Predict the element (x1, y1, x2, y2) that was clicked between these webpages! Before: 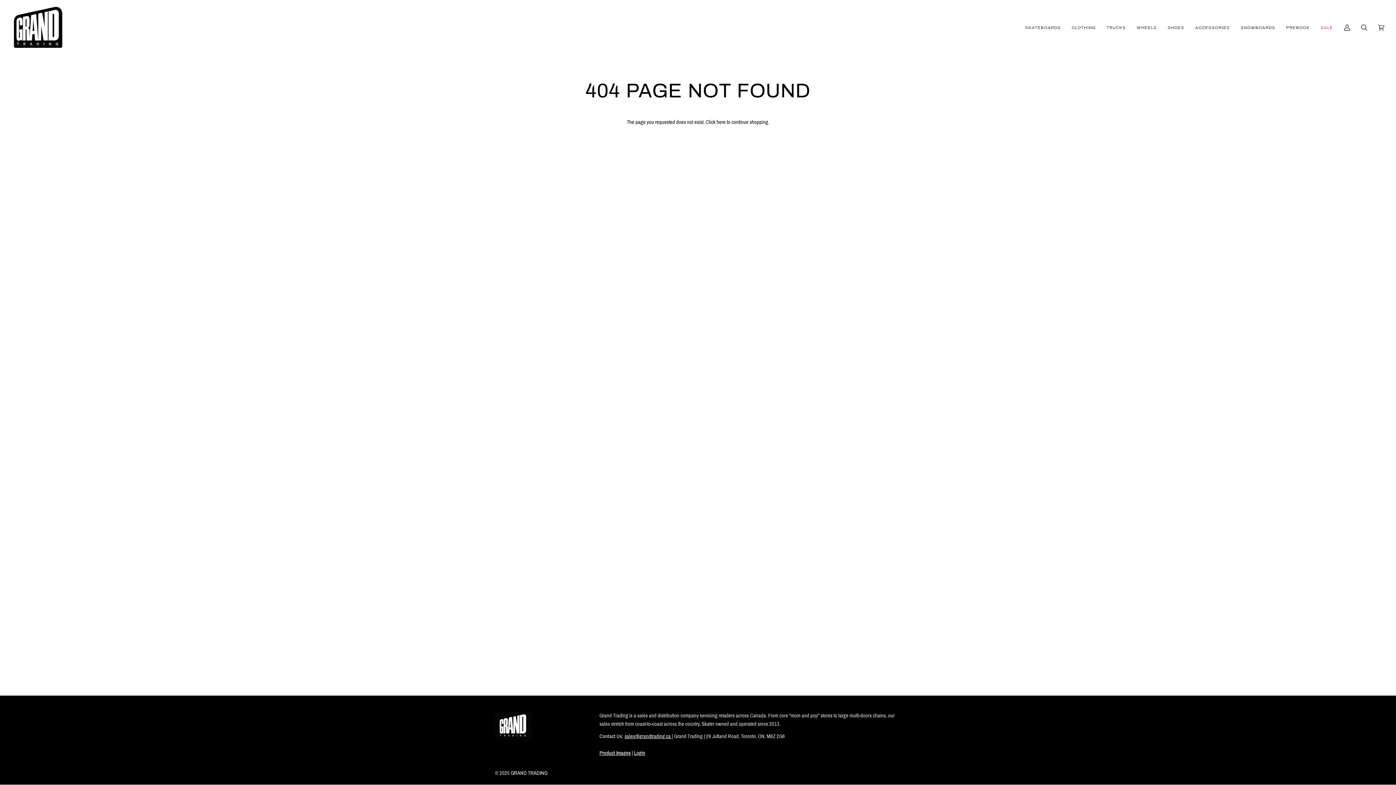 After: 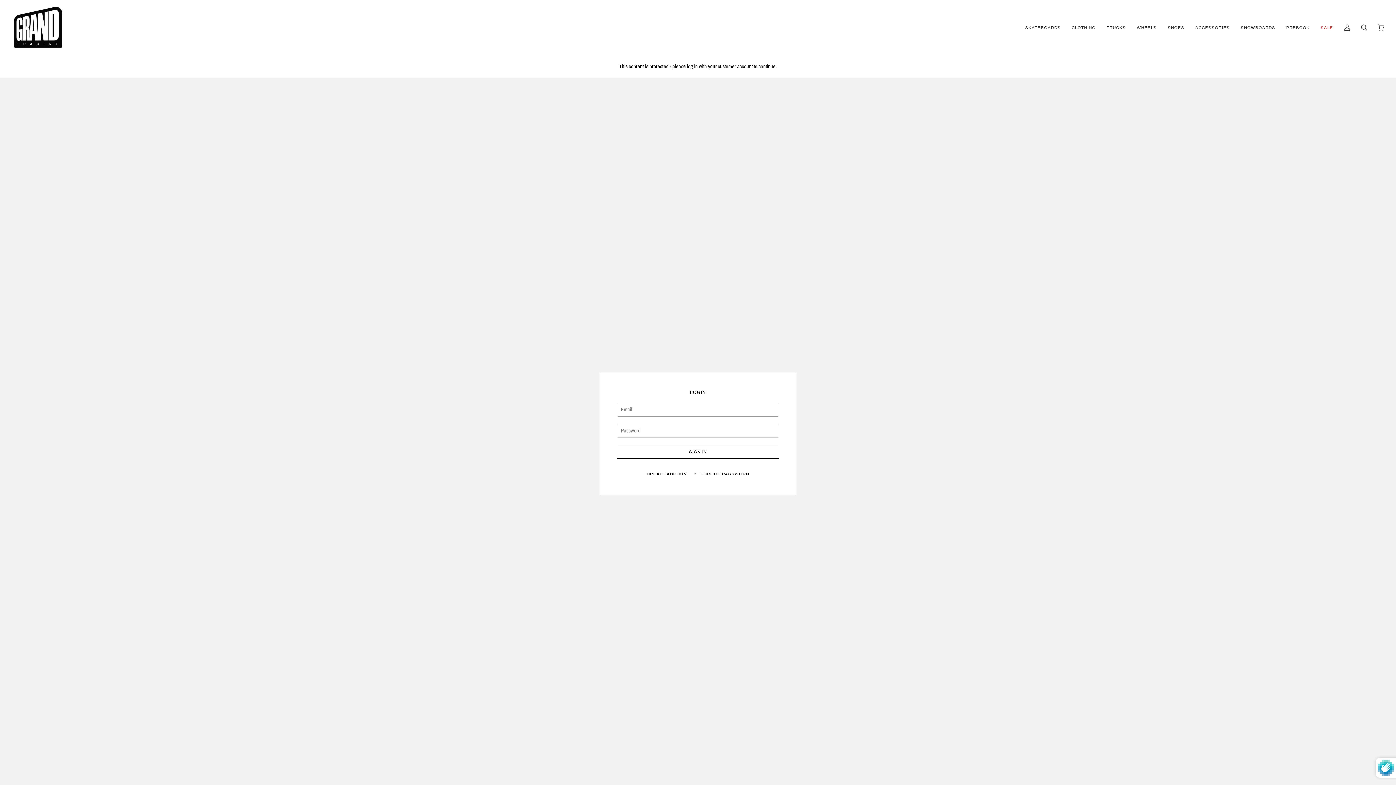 Action: label: SHOES bbox: (1162, 0, 1190, 55)